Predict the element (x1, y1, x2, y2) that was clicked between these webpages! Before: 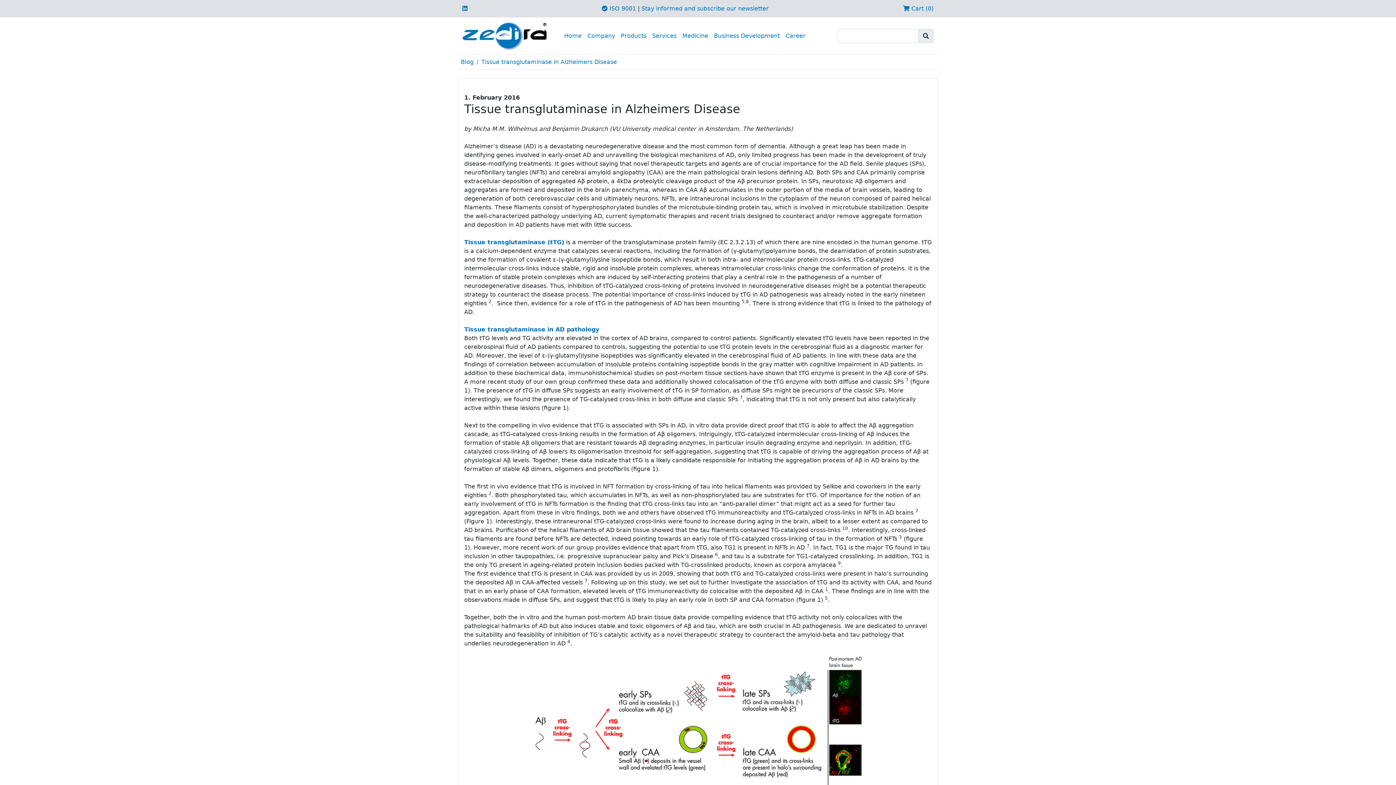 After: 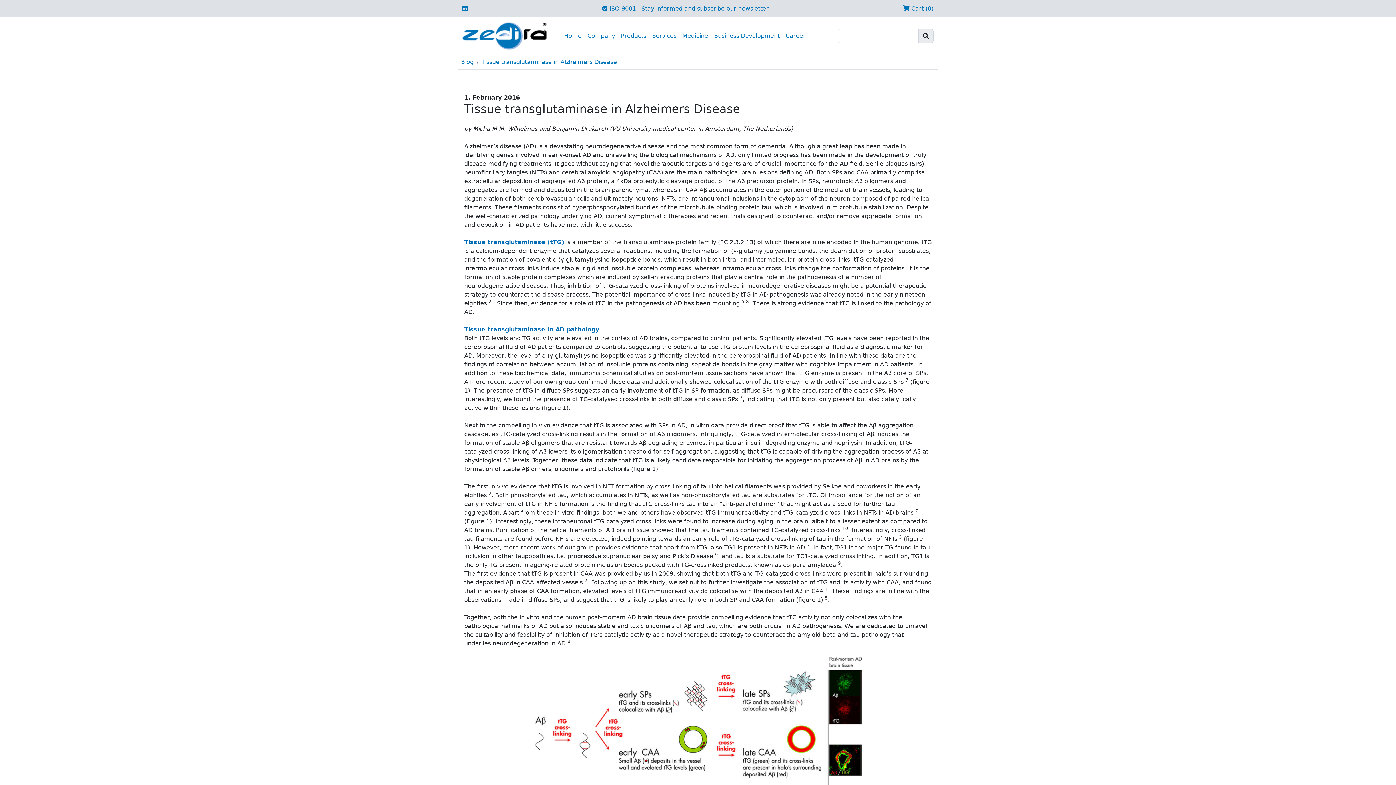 Action: label: Tissue transglutaminase in Alzheimers Disease bbox: (481, 58, 617, 65)